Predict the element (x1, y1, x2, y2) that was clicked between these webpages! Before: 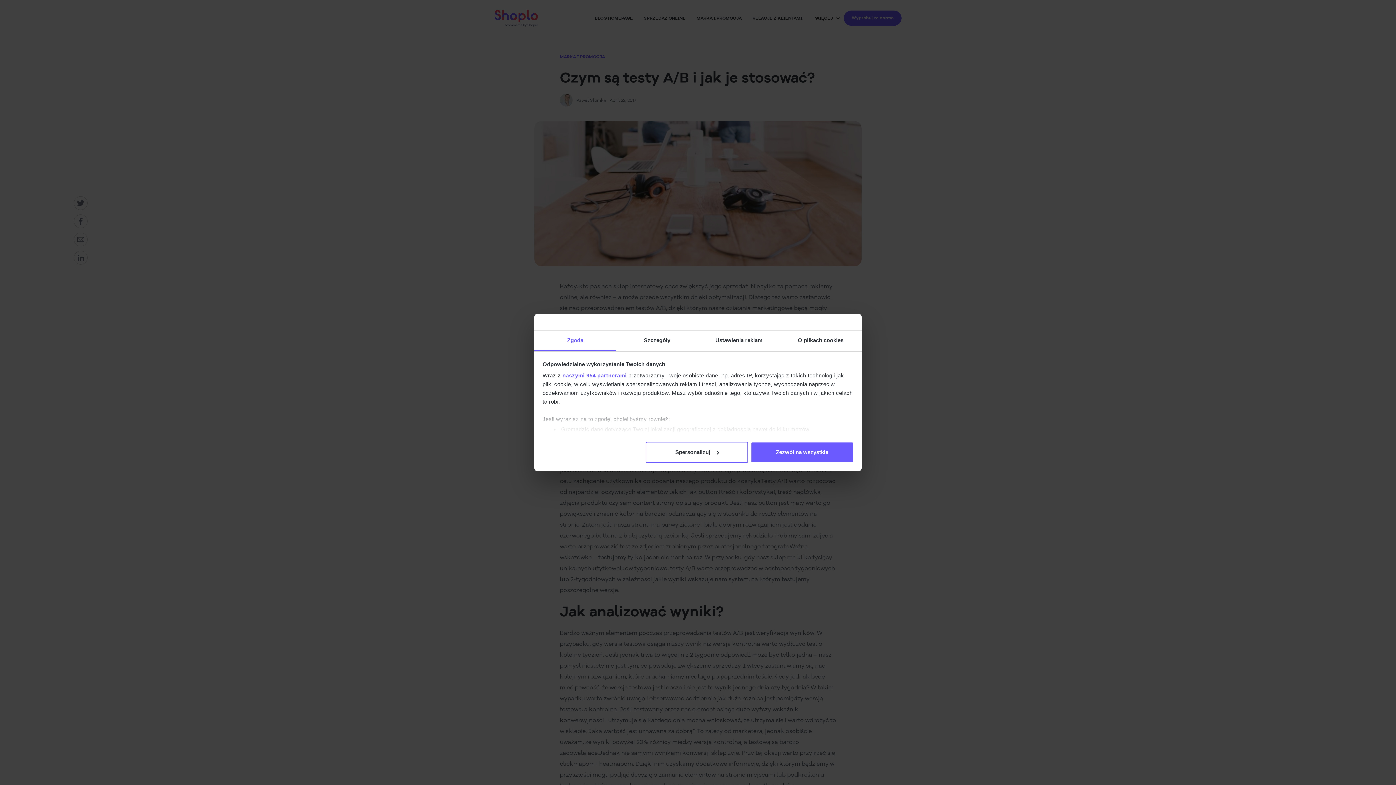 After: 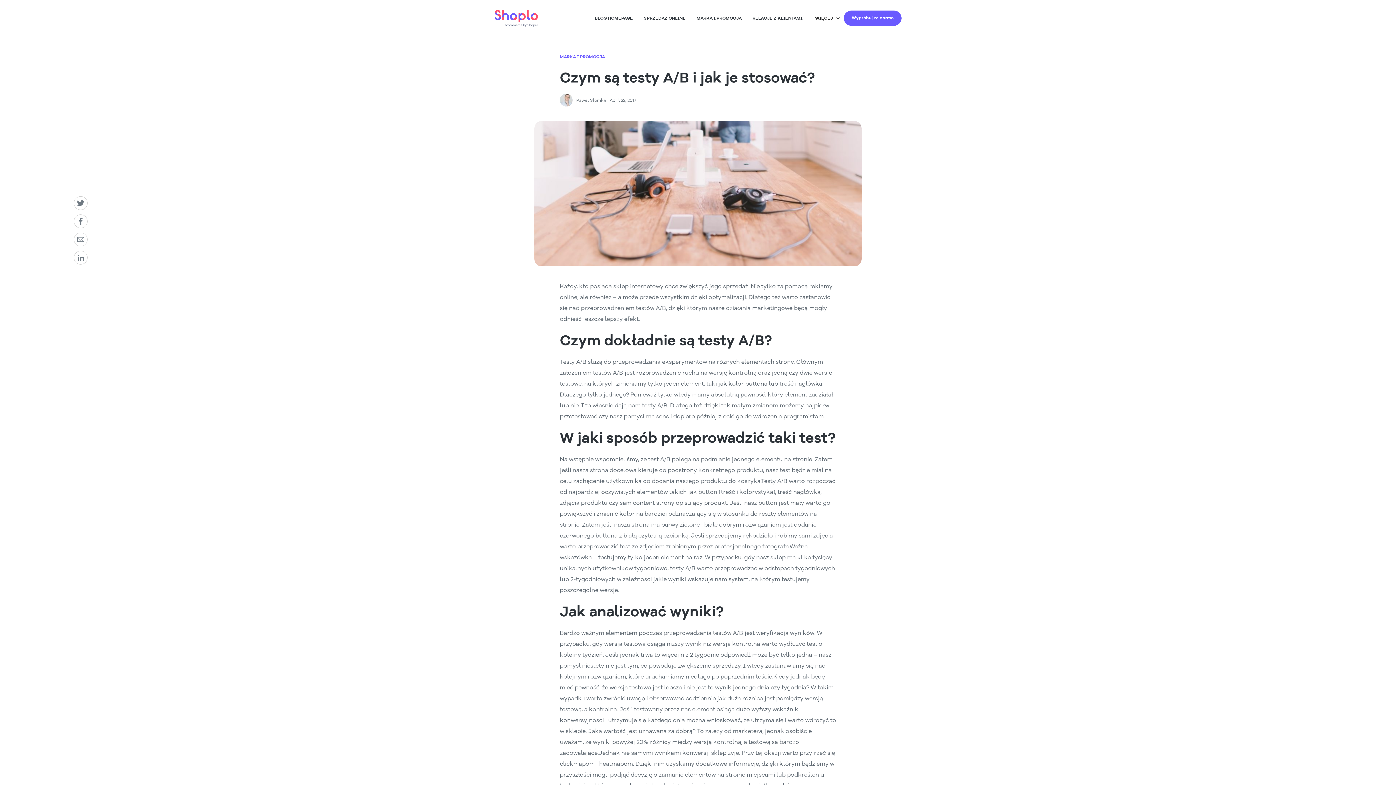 Action: label: Zezwól na wszystkie bbox: (751, 441, 853, 462)